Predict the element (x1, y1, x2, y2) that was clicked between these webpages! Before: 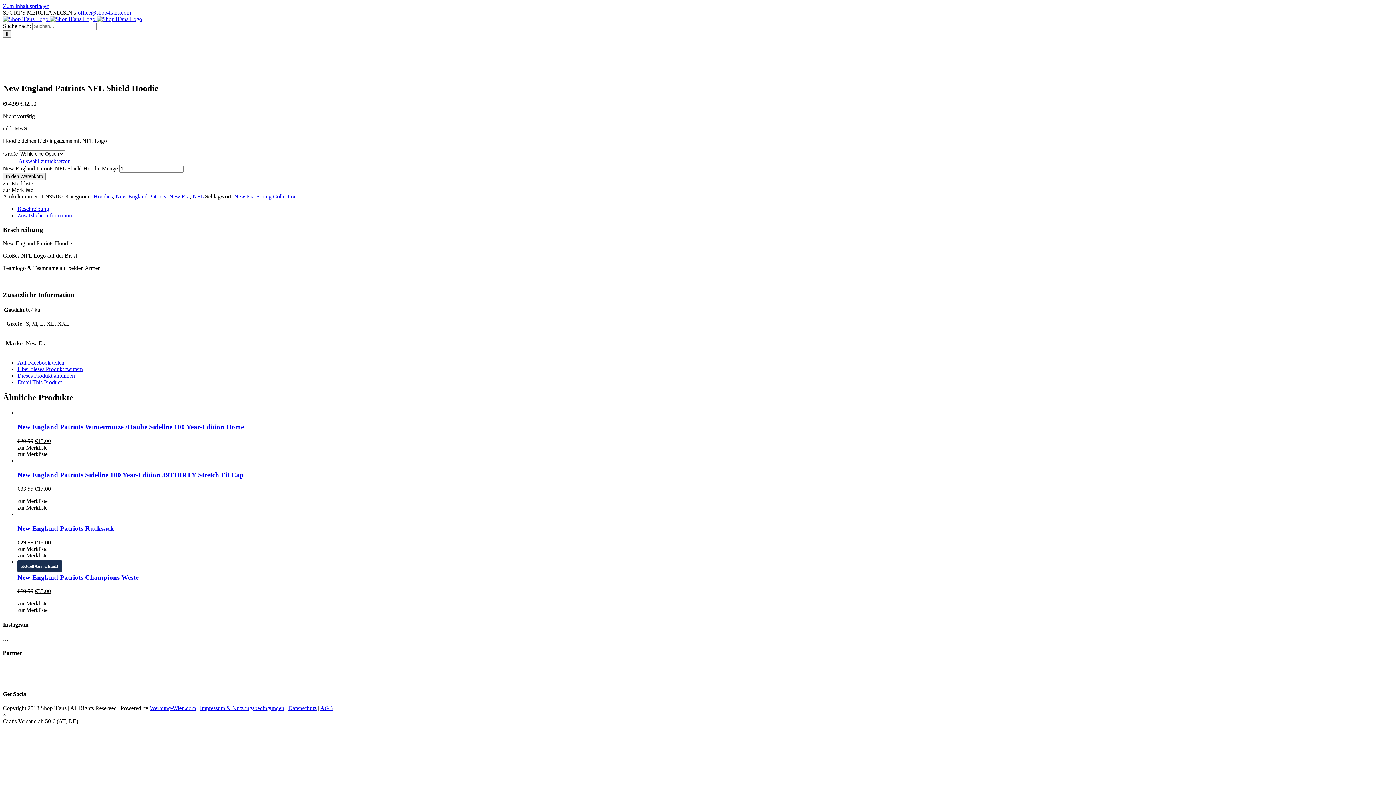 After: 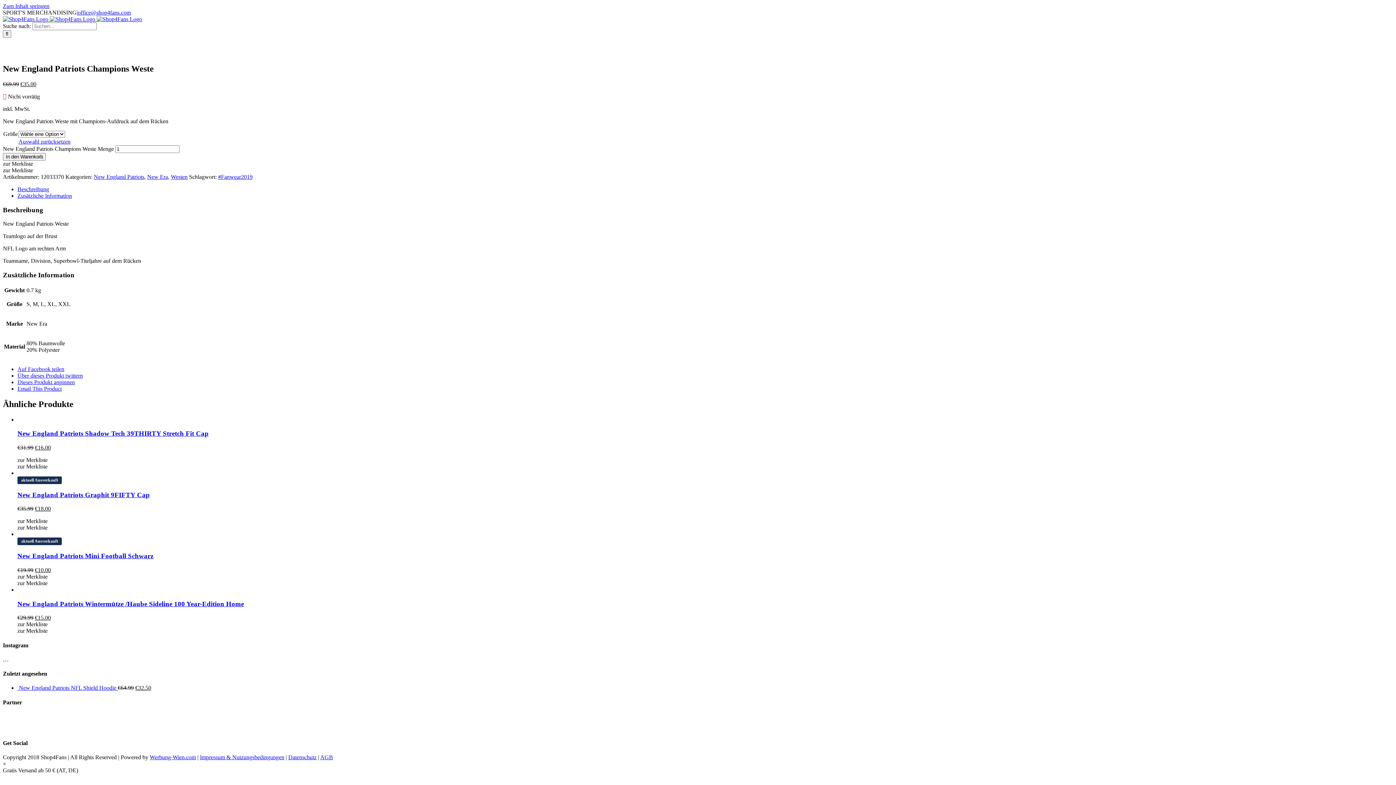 Action: label: New England Patriots Champions Weste bbox: (17, 573, 138, 581)